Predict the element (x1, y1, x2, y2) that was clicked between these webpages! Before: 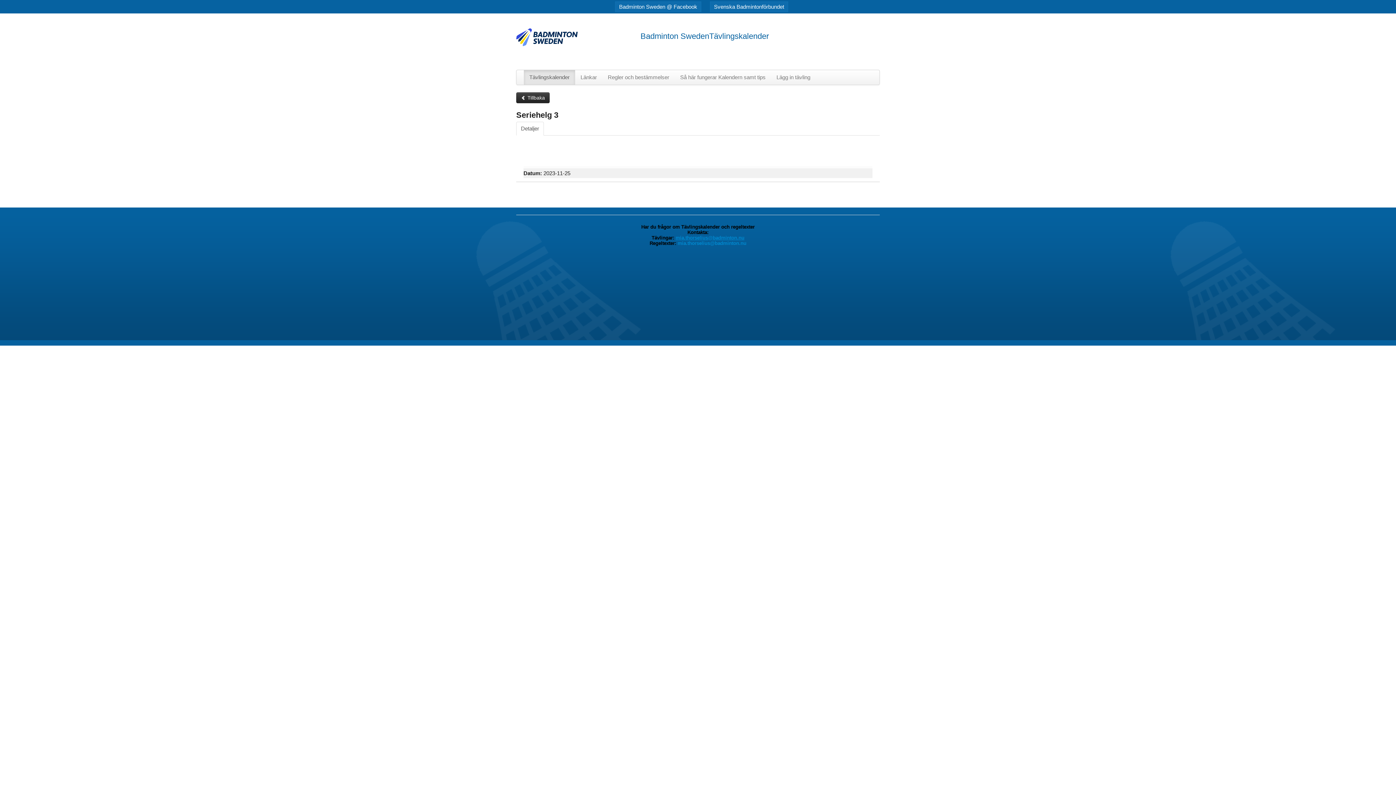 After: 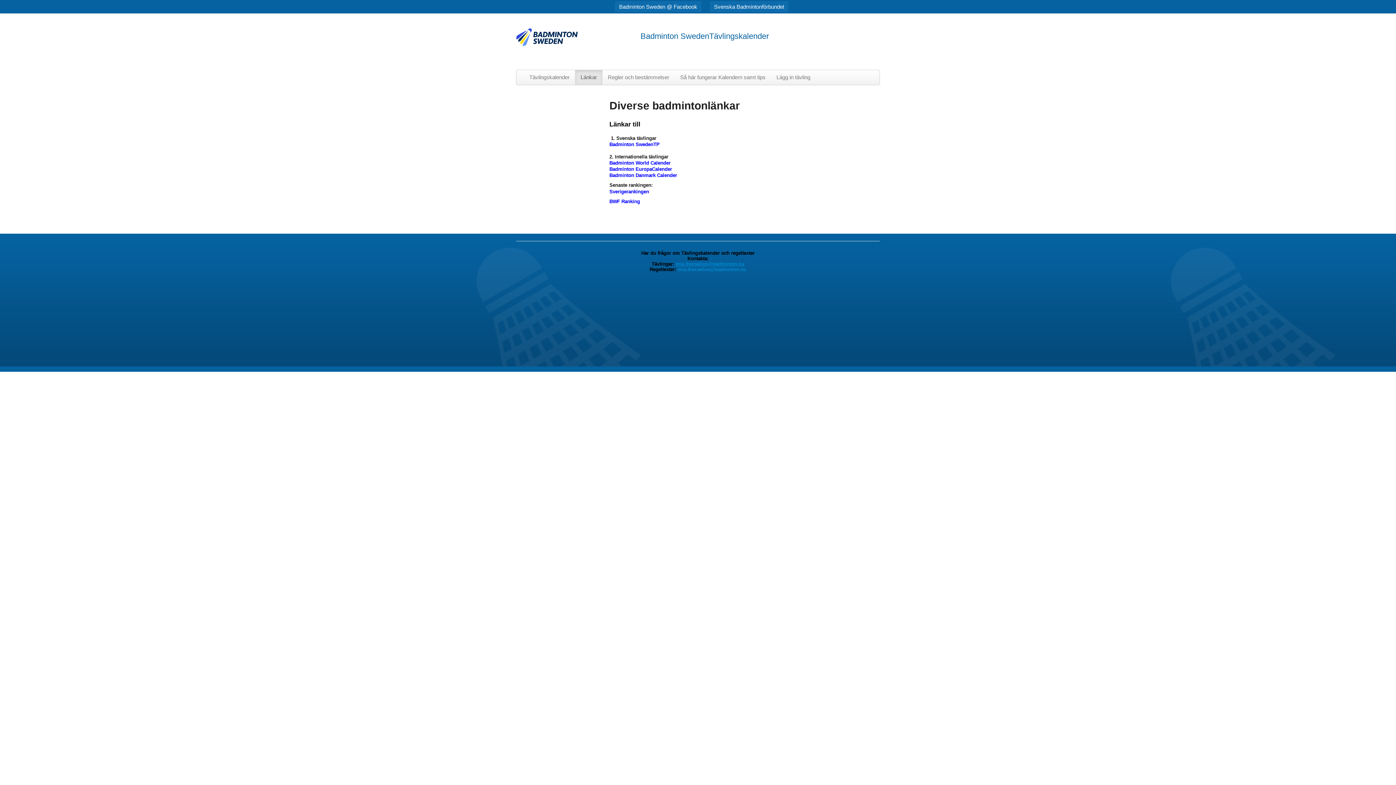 Action: bbox: (575, 70, 602, 84) label: Länkar